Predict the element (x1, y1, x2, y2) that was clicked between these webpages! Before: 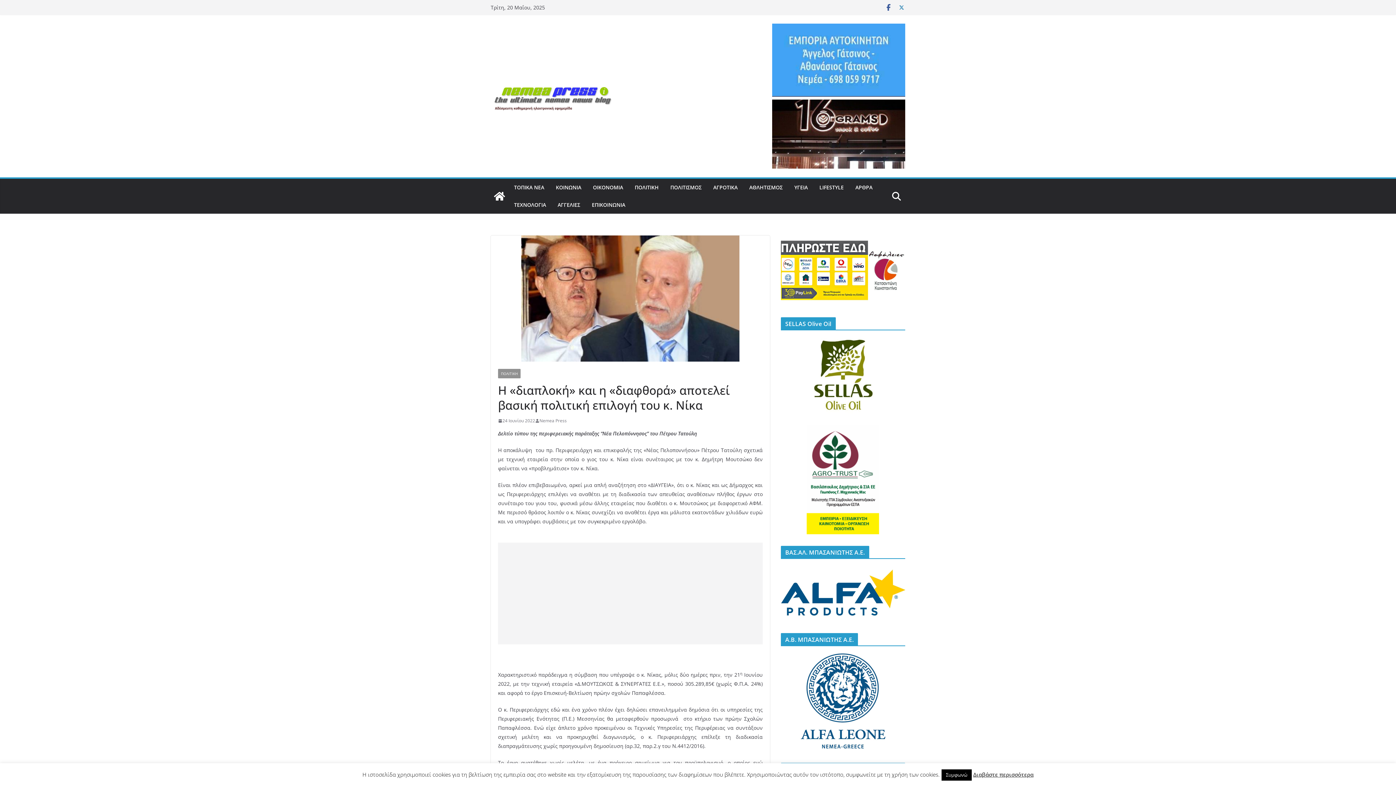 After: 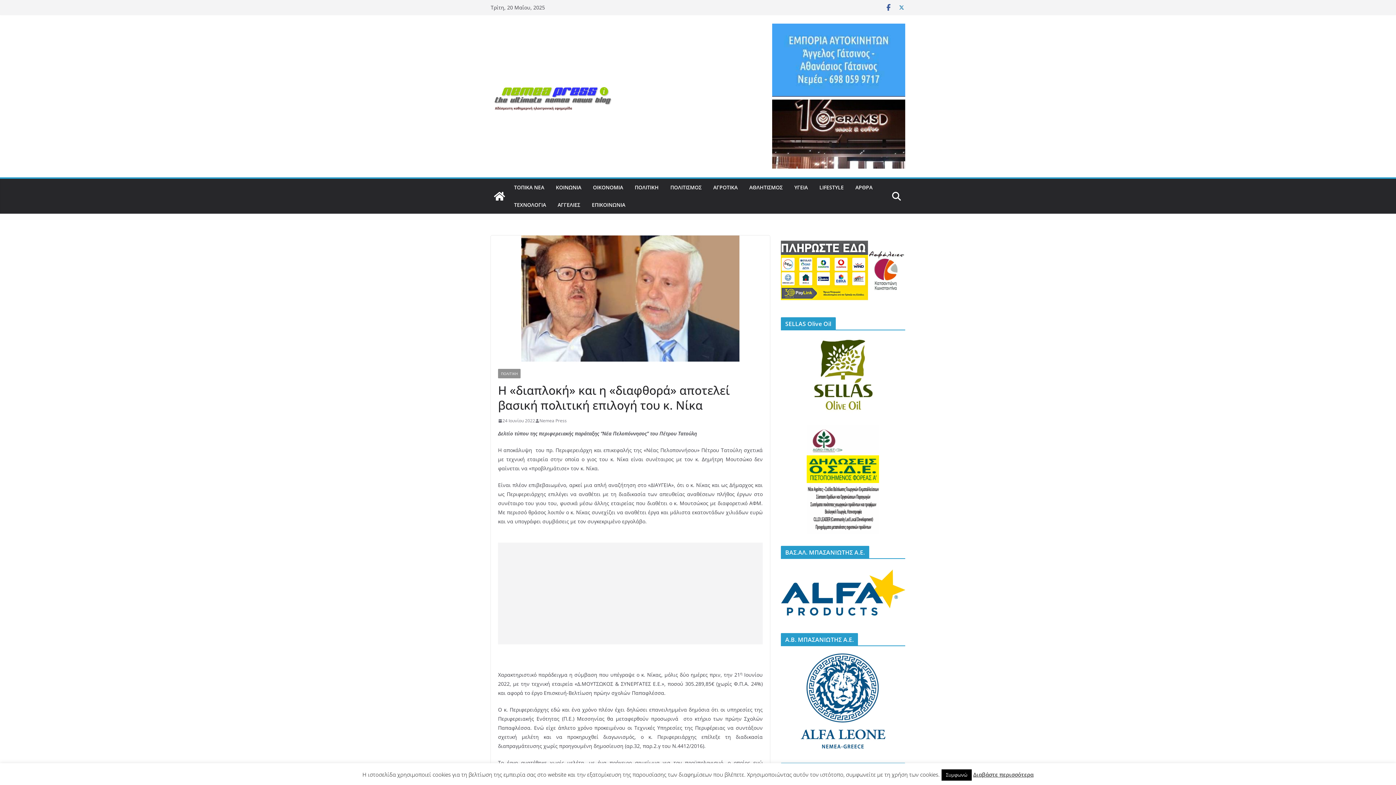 Action: label: 24 Ιουνίου 2022 bbox: (498, 417, 535, 424)